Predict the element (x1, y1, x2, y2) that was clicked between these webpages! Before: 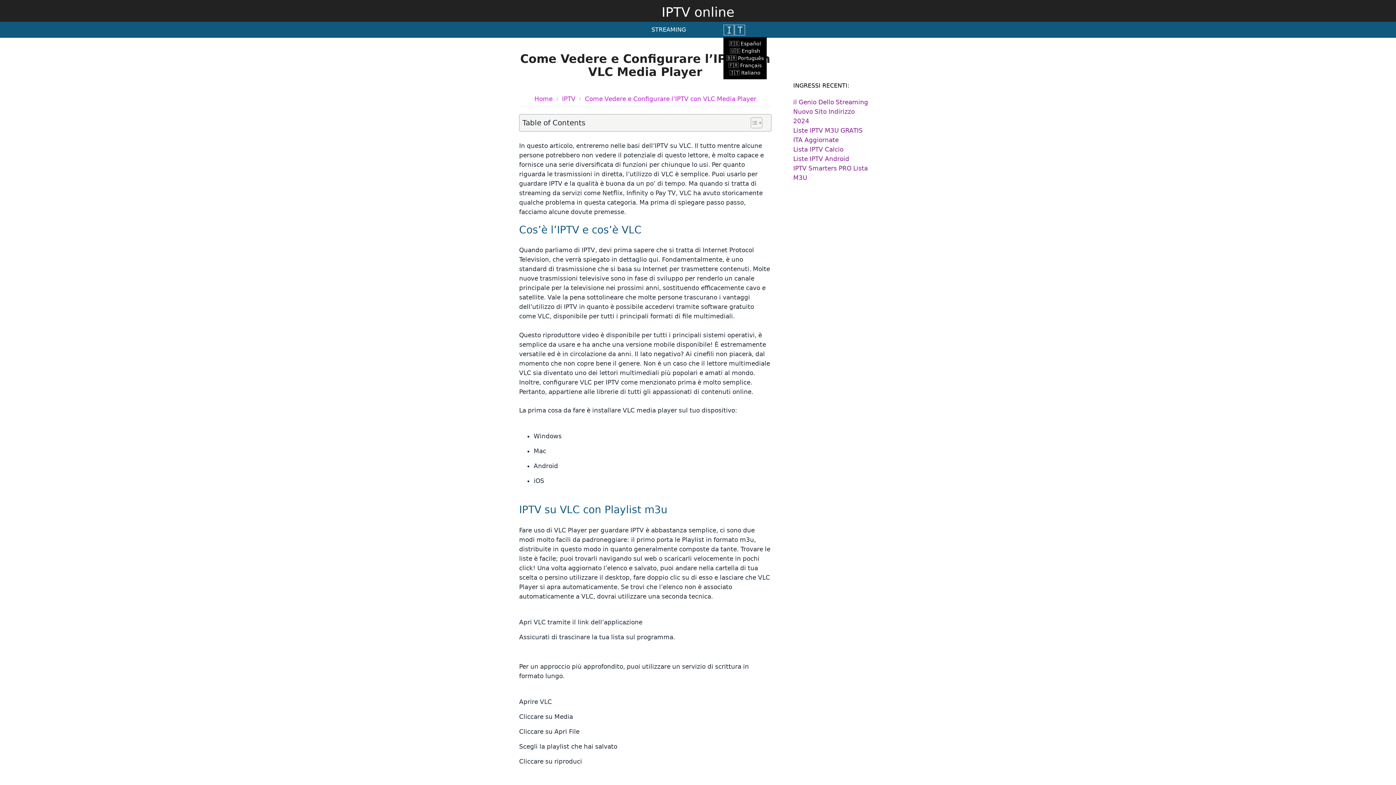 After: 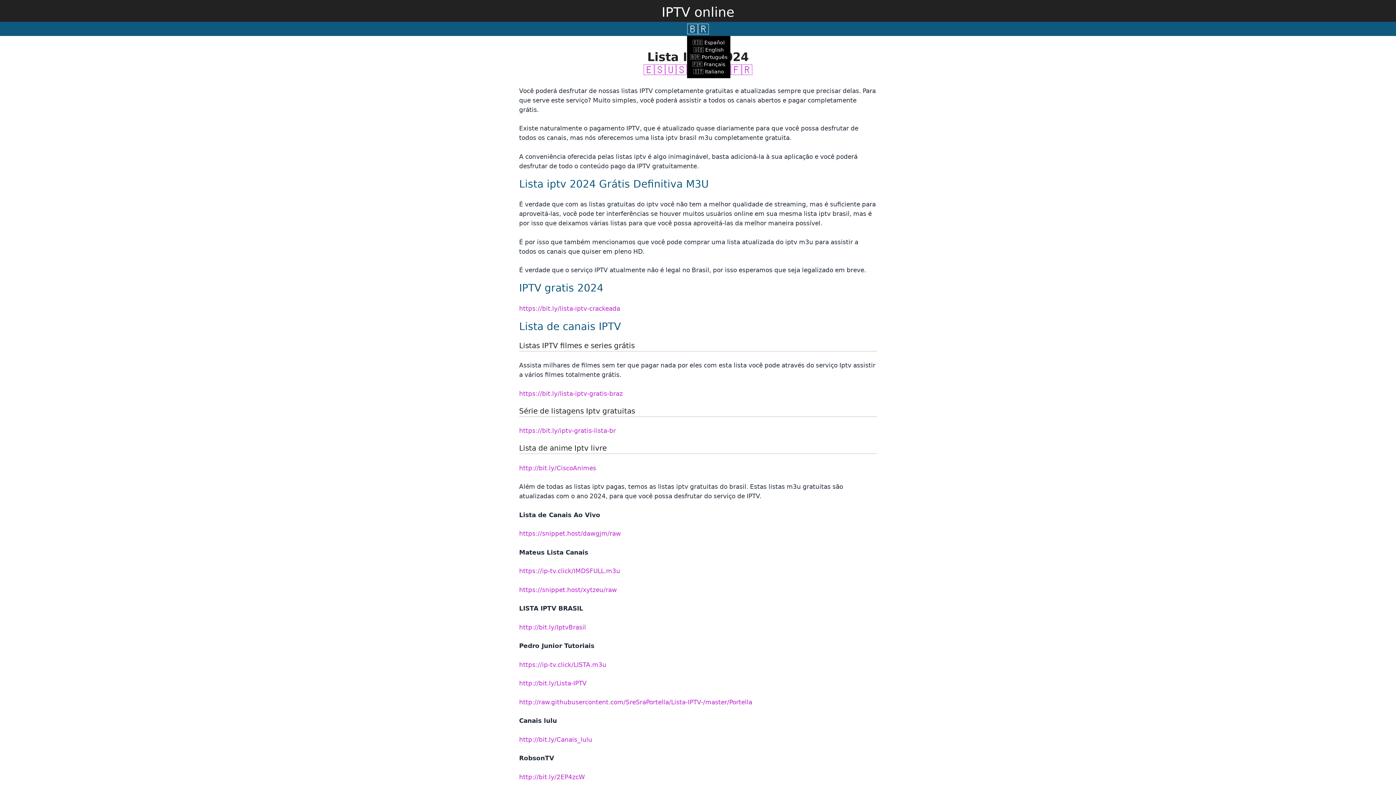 Action: bbox: (726, 55, 764, 60) label: 🇧🇷 Português